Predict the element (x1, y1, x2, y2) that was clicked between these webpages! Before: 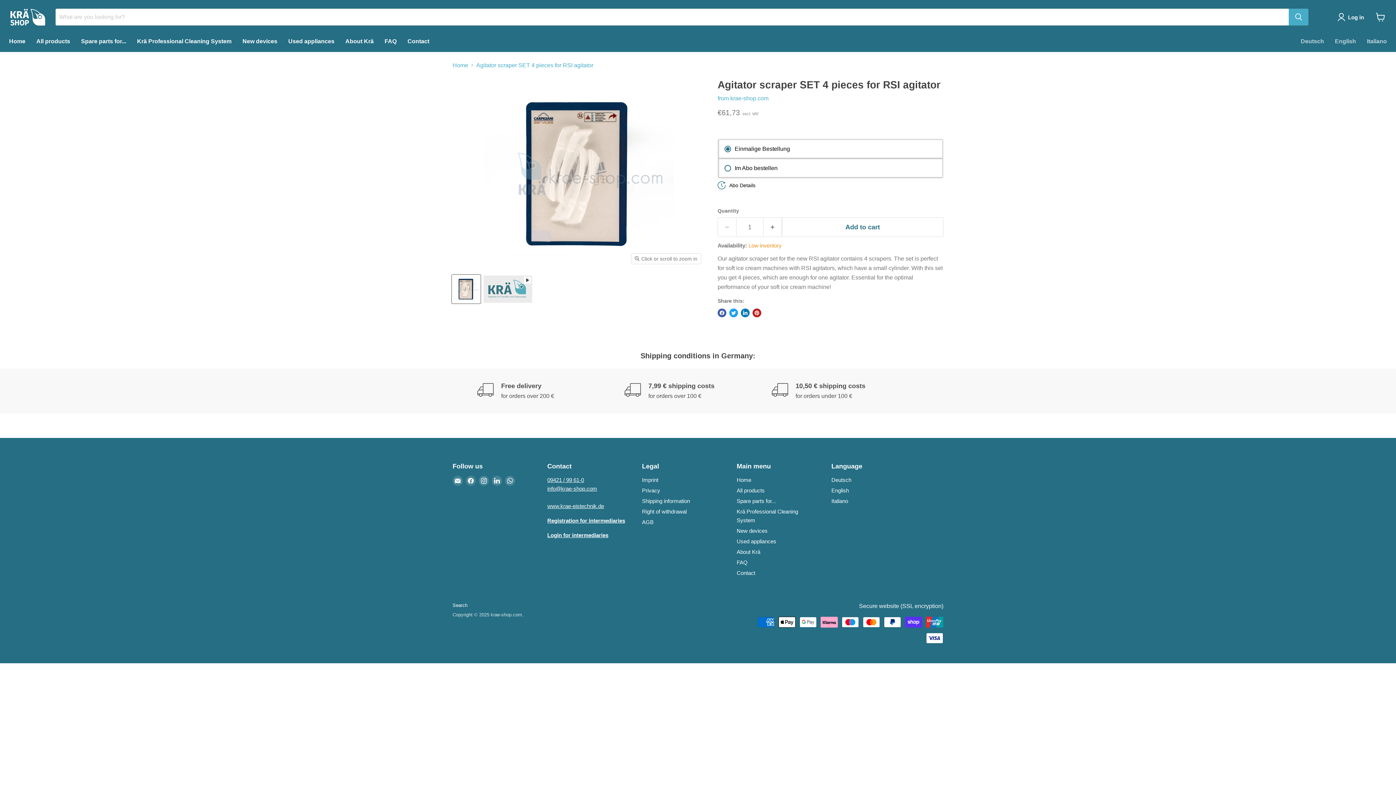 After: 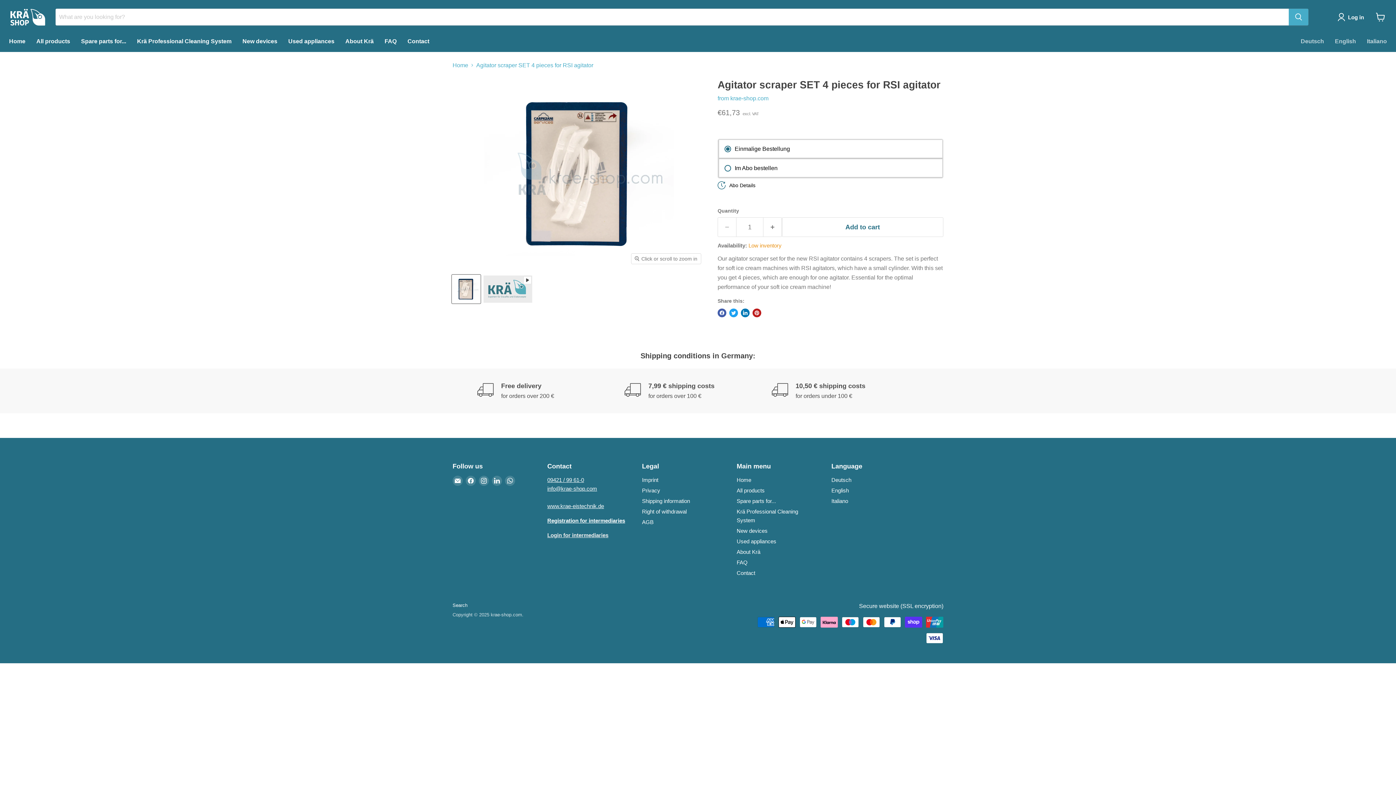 Action: label: Login for intermediaries bbox: (547, 532, 608, 538)